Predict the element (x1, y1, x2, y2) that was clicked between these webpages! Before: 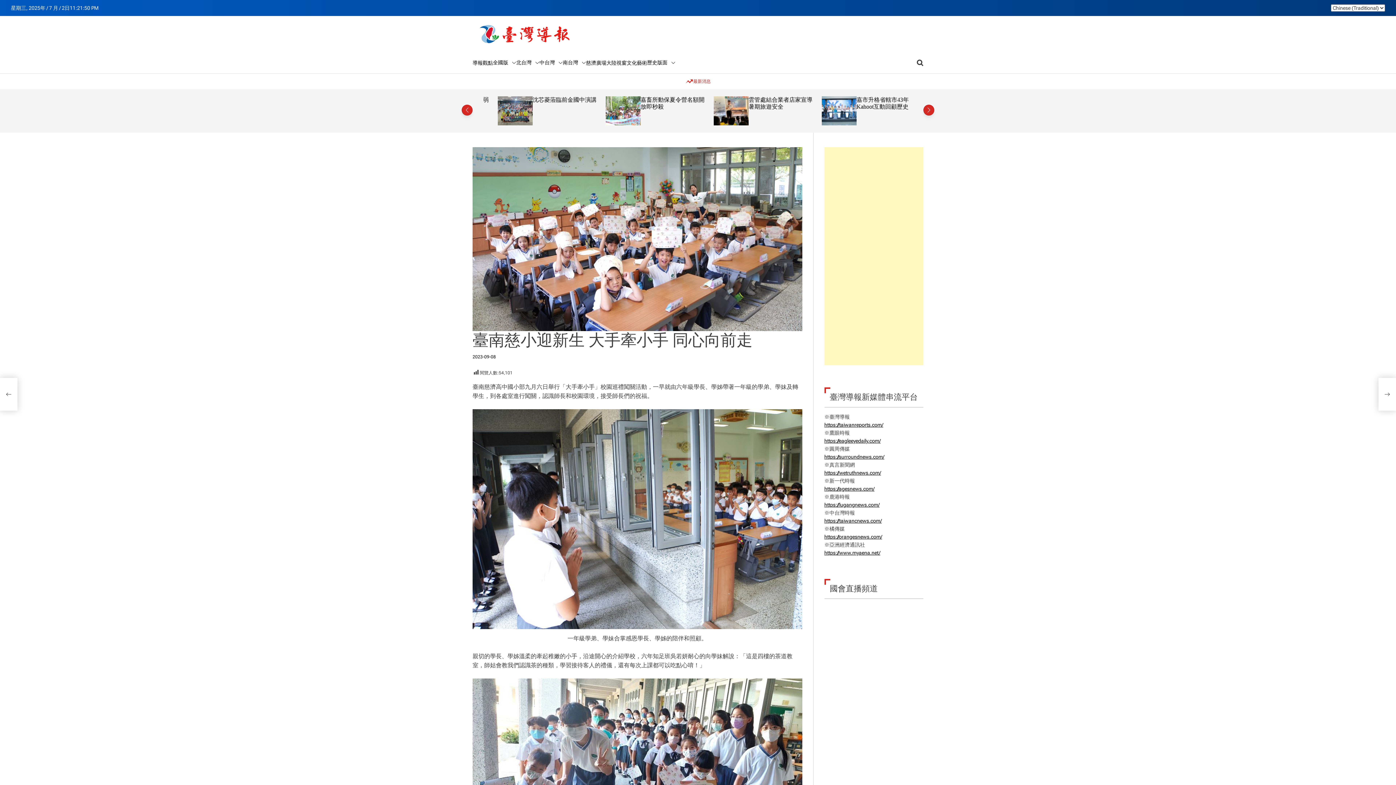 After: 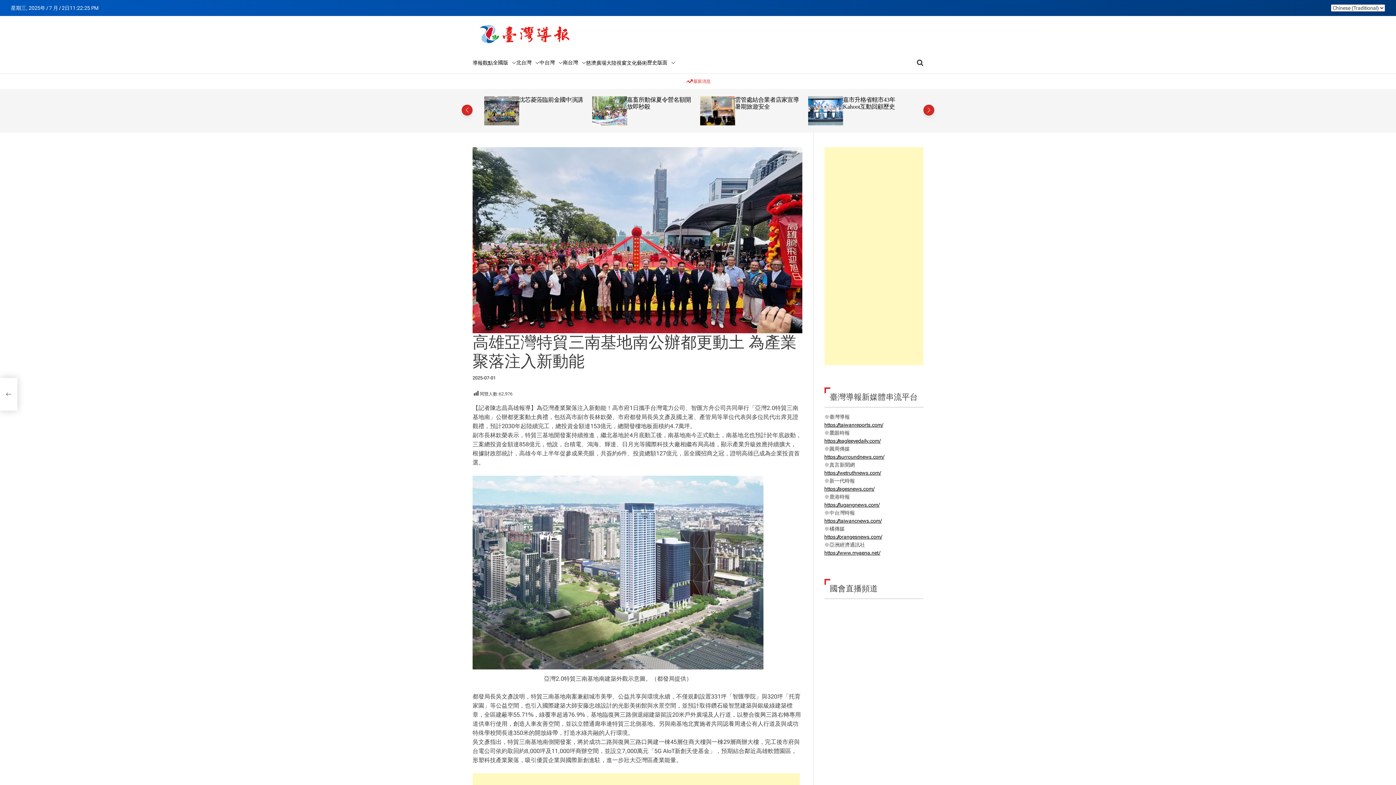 Action: bbox: (483, 96, 518, 125)